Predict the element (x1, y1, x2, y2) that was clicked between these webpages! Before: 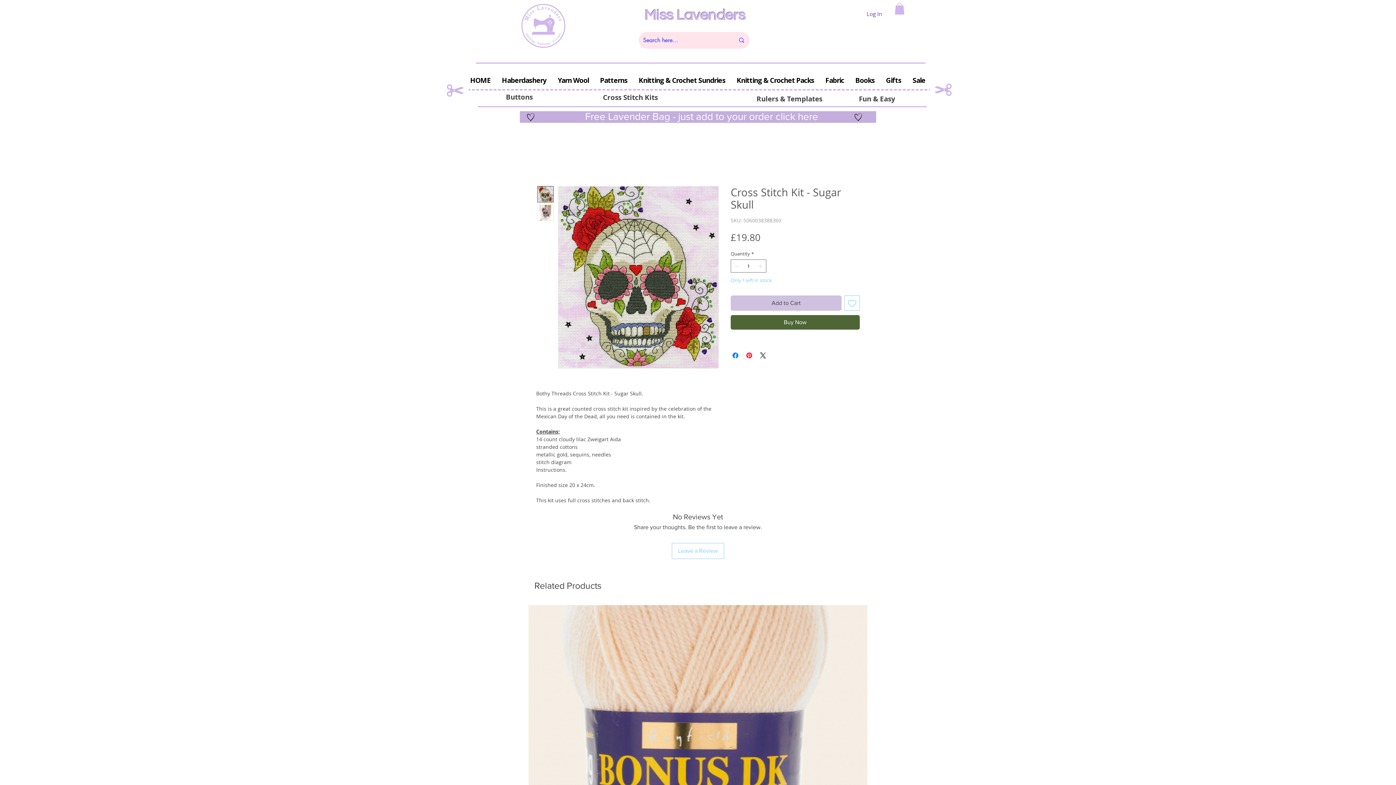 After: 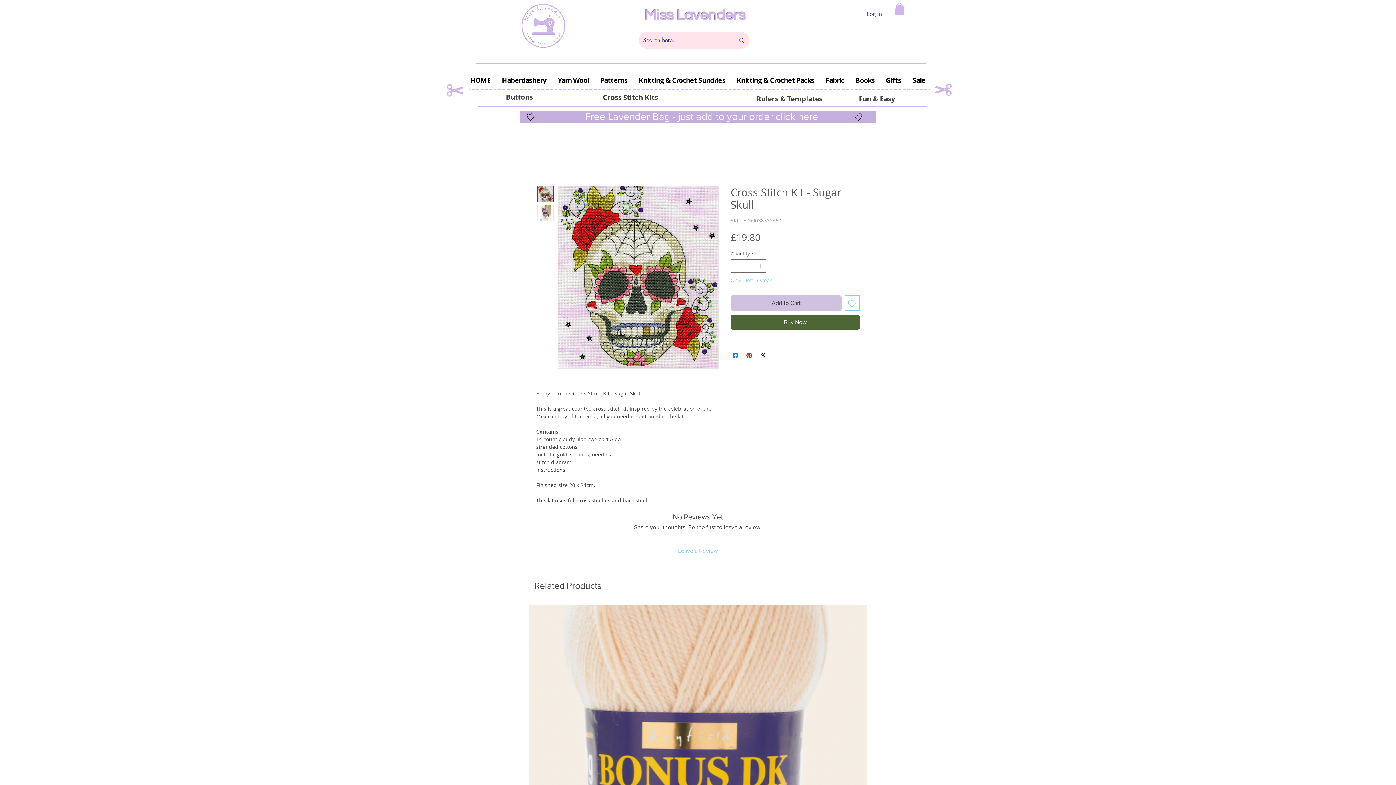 Action: bbox: (537, 186, 553, 202)